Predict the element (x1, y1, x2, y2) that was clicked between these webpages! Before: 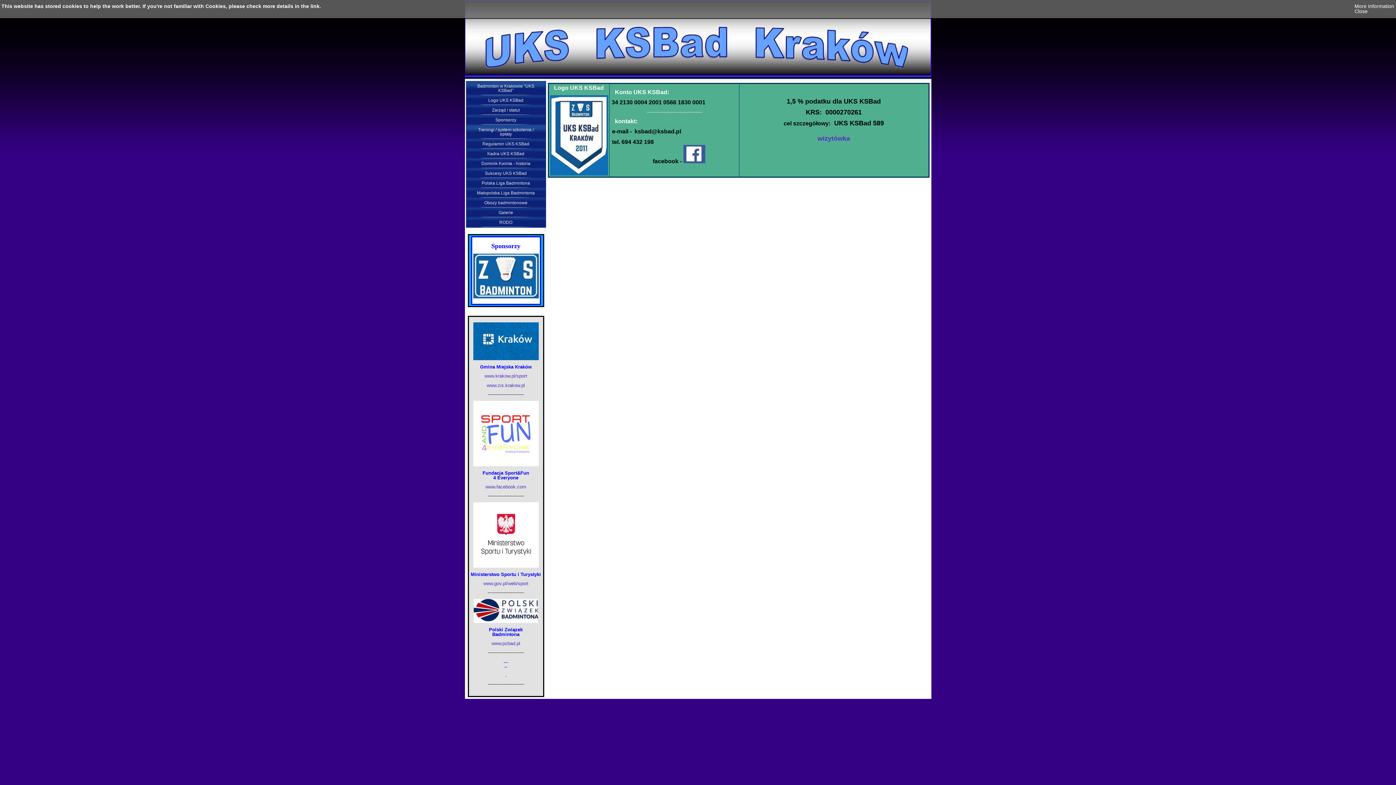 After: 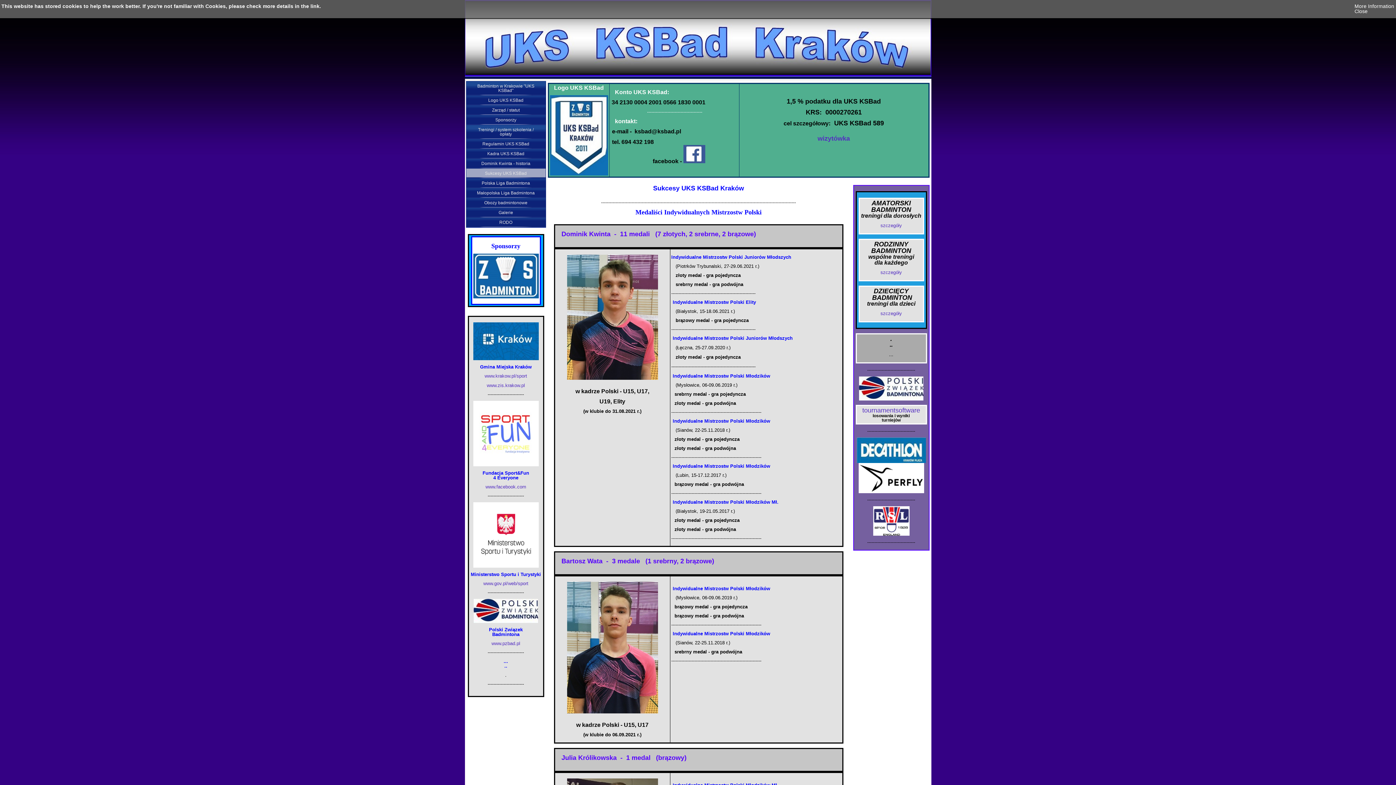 Action: bbox: (466, 168, 546, 178) label: Sukcesy UKS KSBad